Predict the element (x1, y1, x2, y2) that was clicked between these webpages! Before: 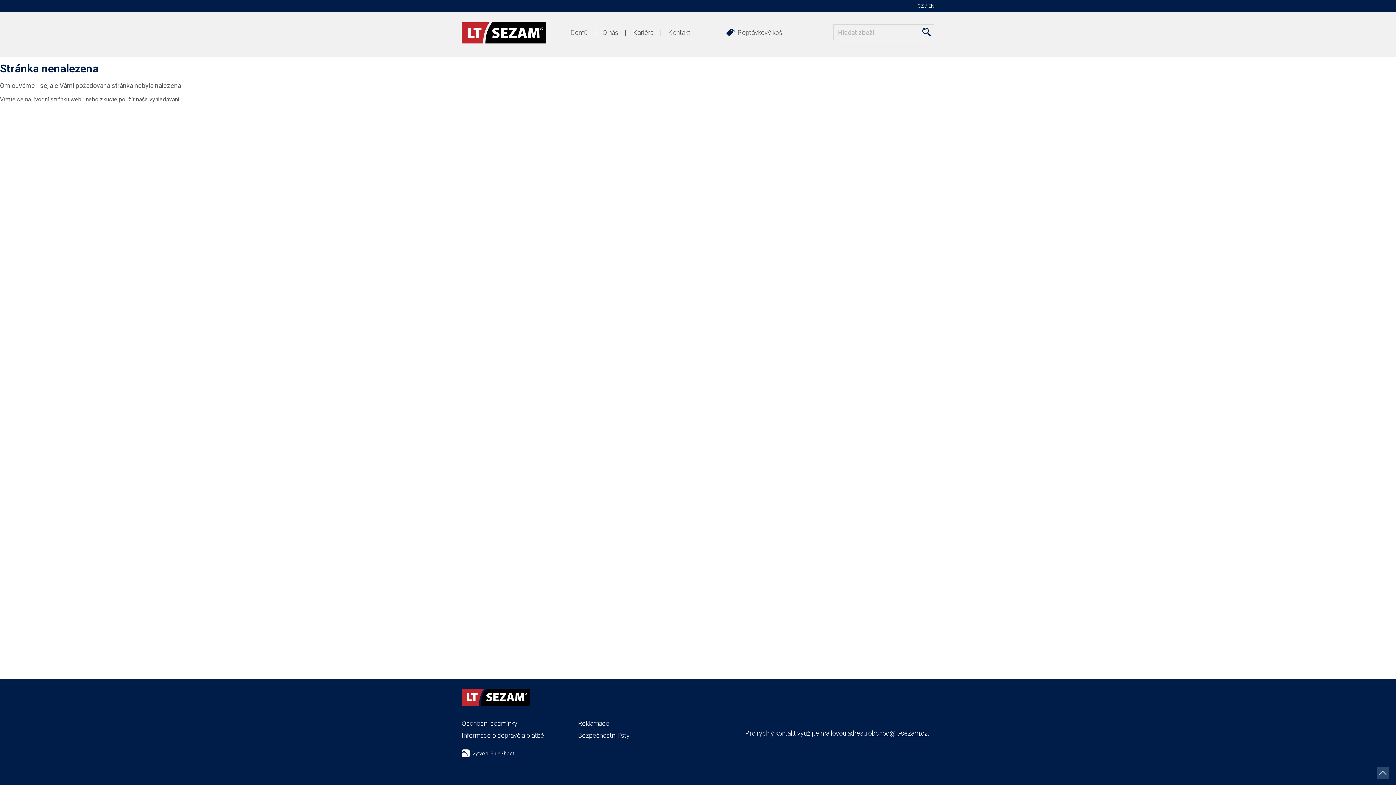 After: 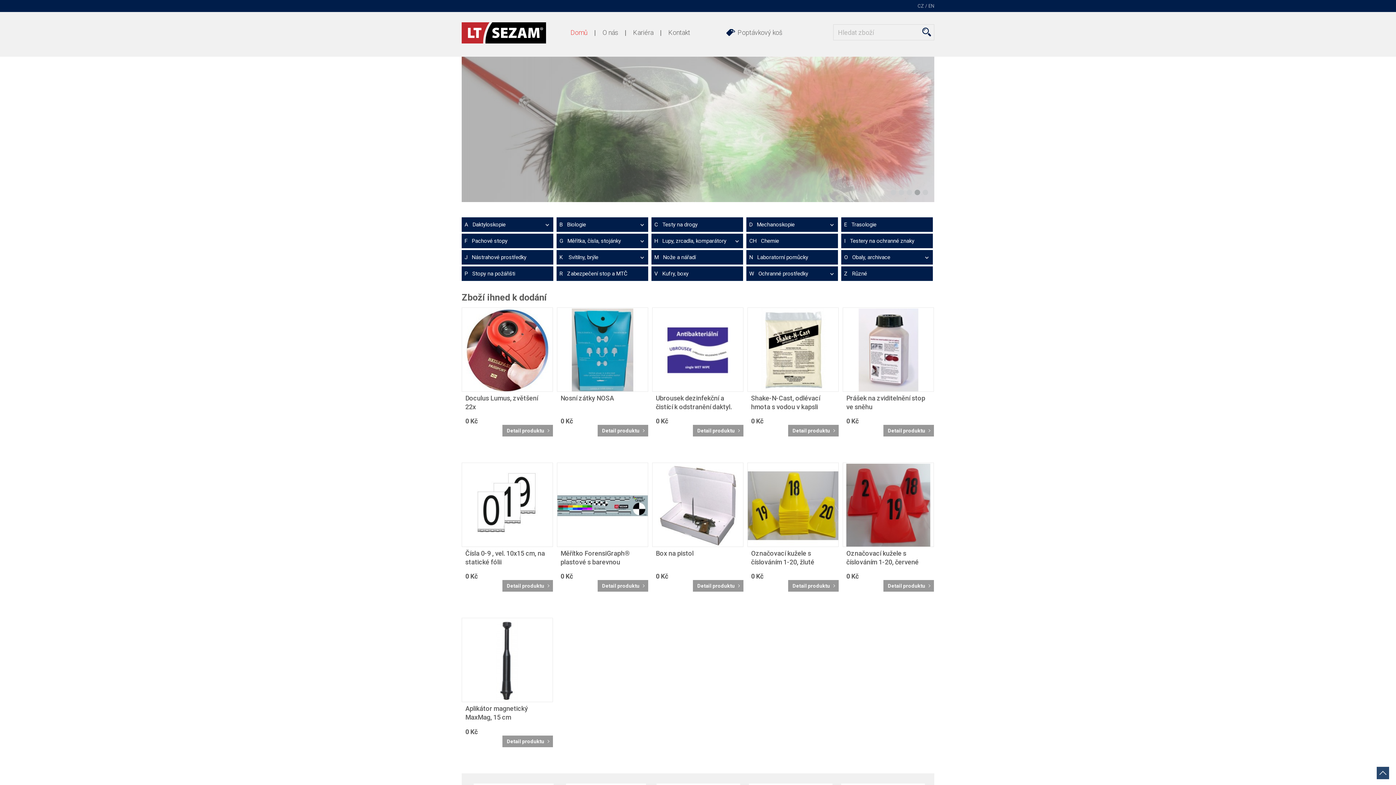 Action: bbox: (564, 28, 594, 37) label: Domů